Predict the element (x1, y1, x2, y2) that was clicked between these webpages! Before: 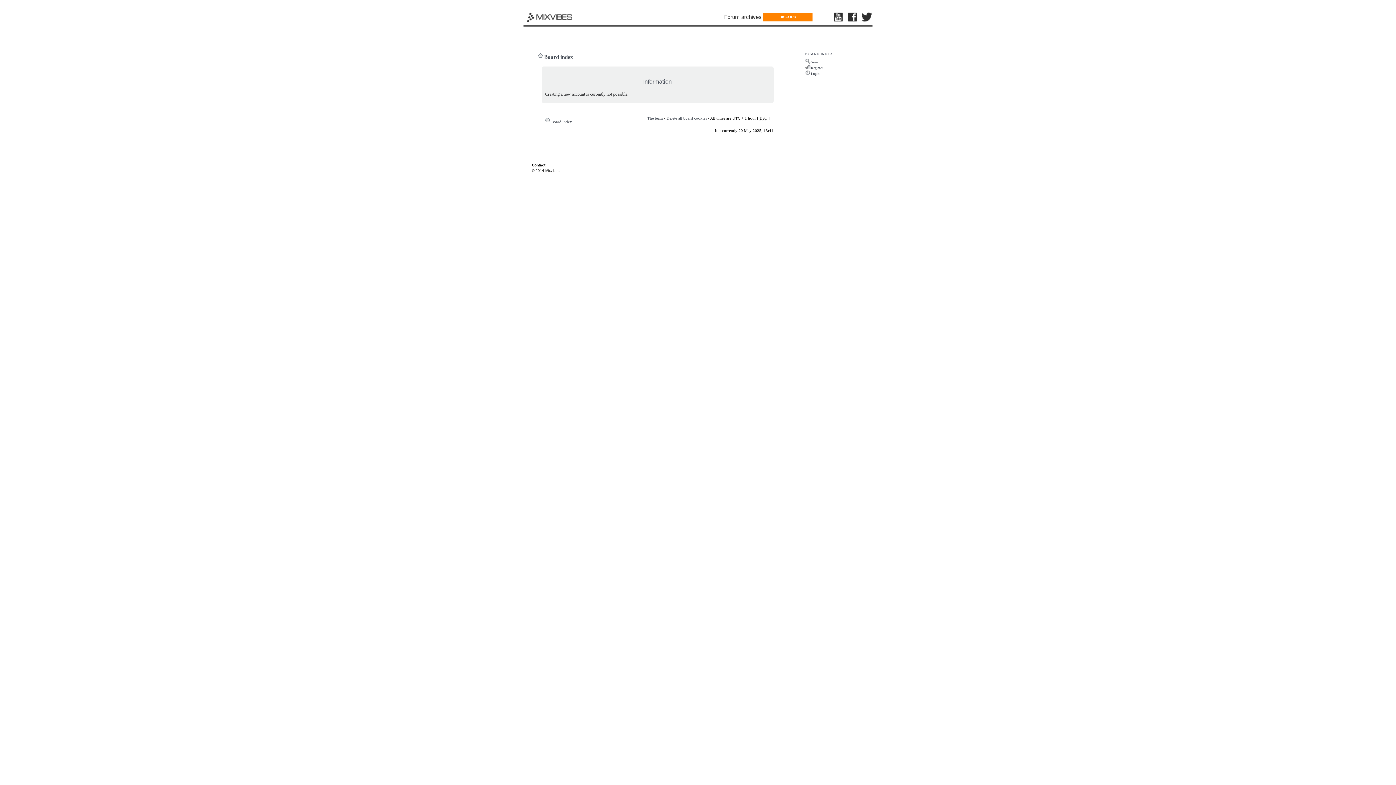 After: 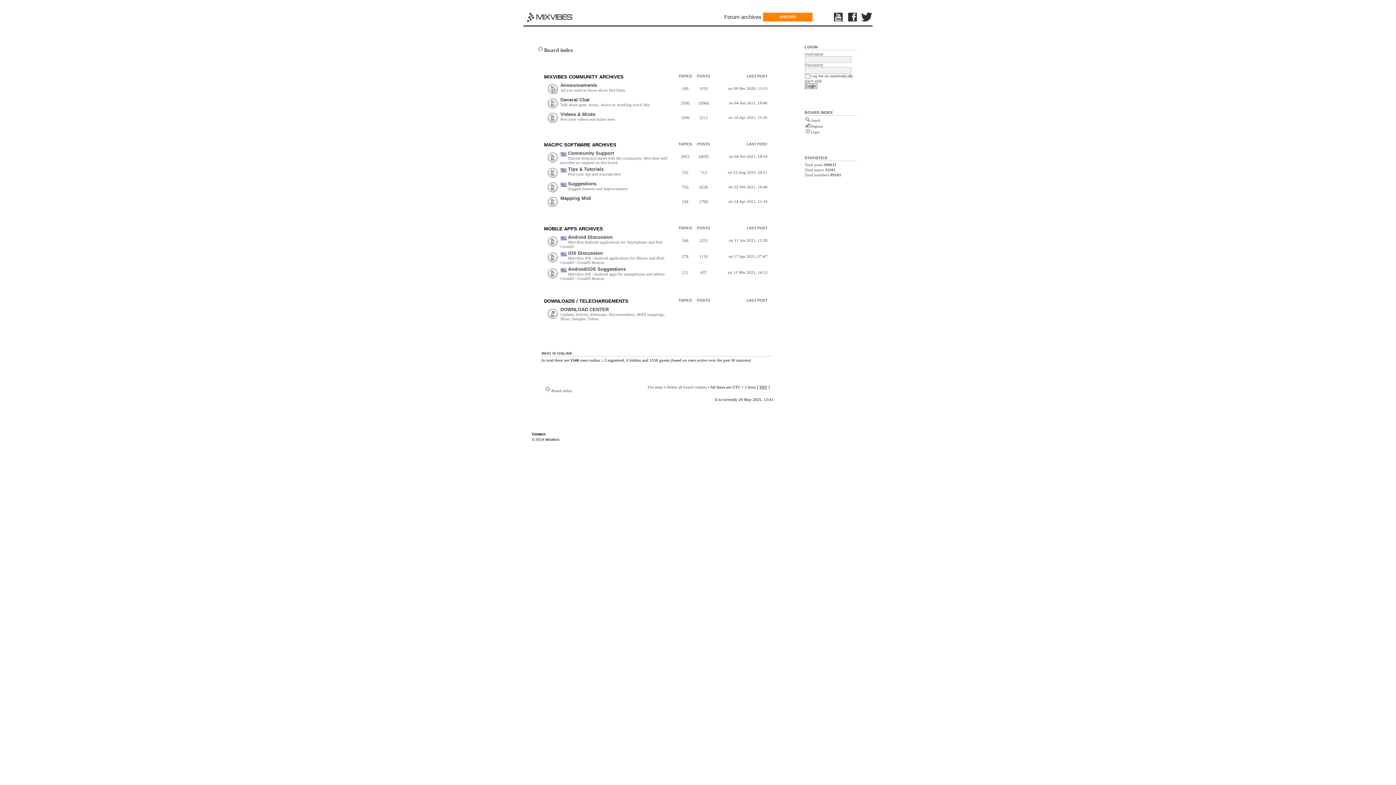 Action: label: Board index bbox: (544, 54, 573, 60)